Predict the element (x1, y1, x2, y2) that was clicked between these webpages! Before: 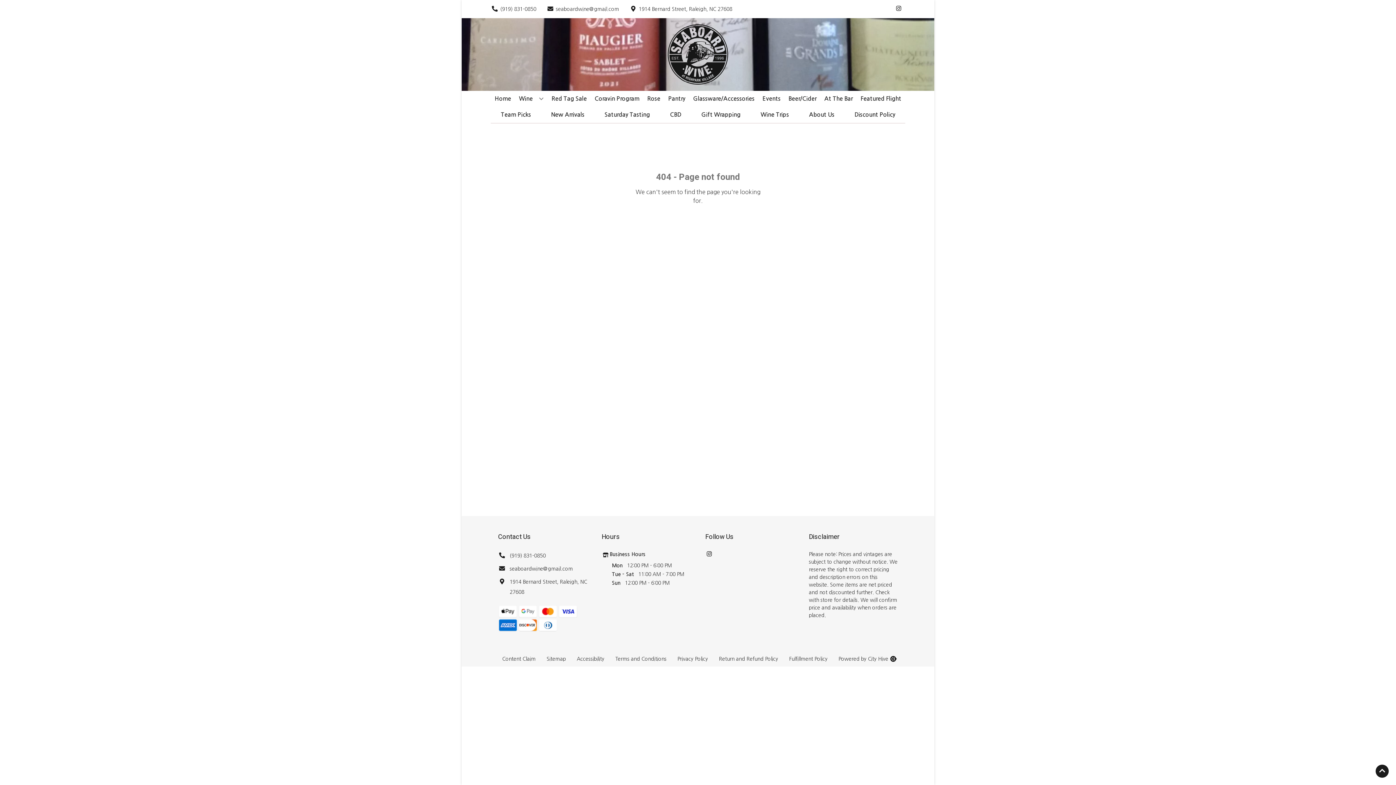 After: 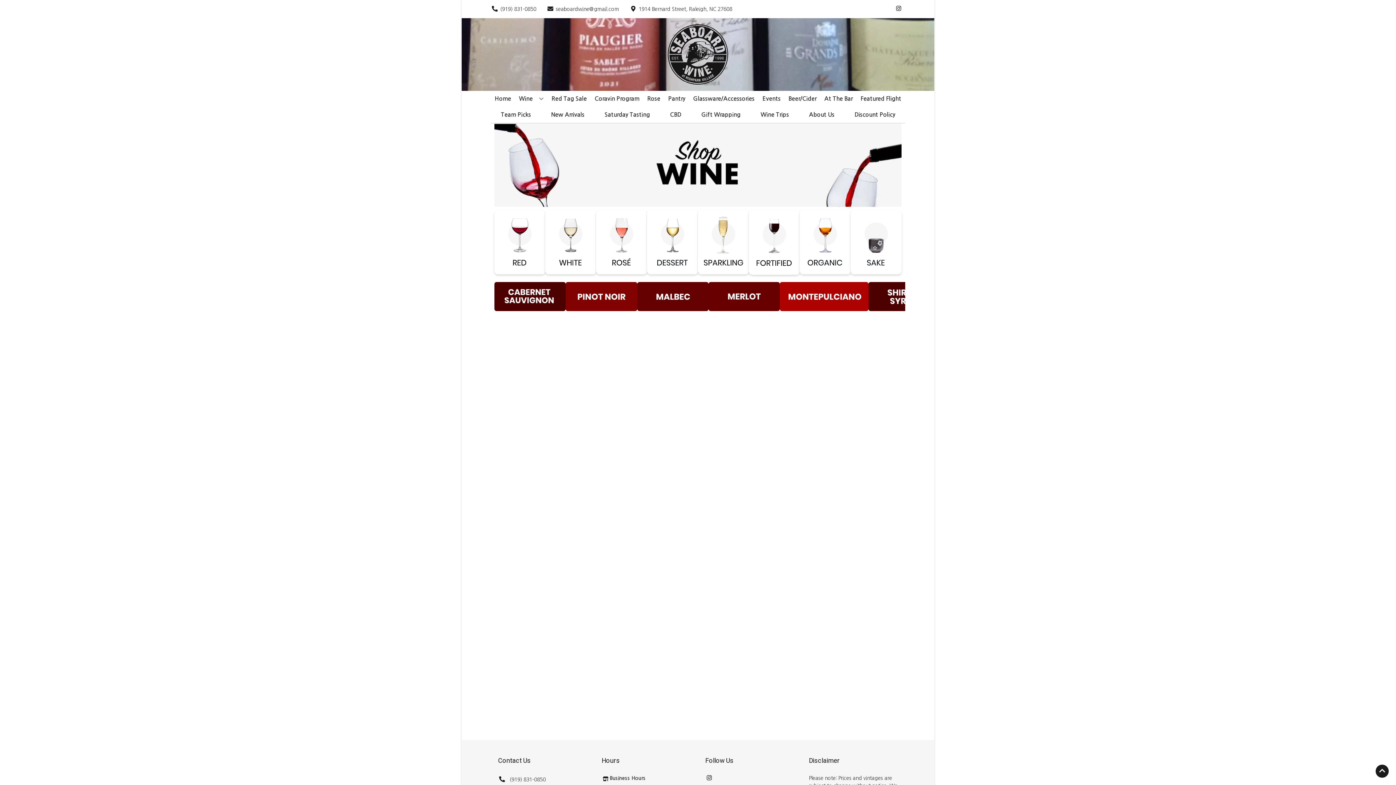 Action: label: Wine bbox: (516, 90, 546, 106)